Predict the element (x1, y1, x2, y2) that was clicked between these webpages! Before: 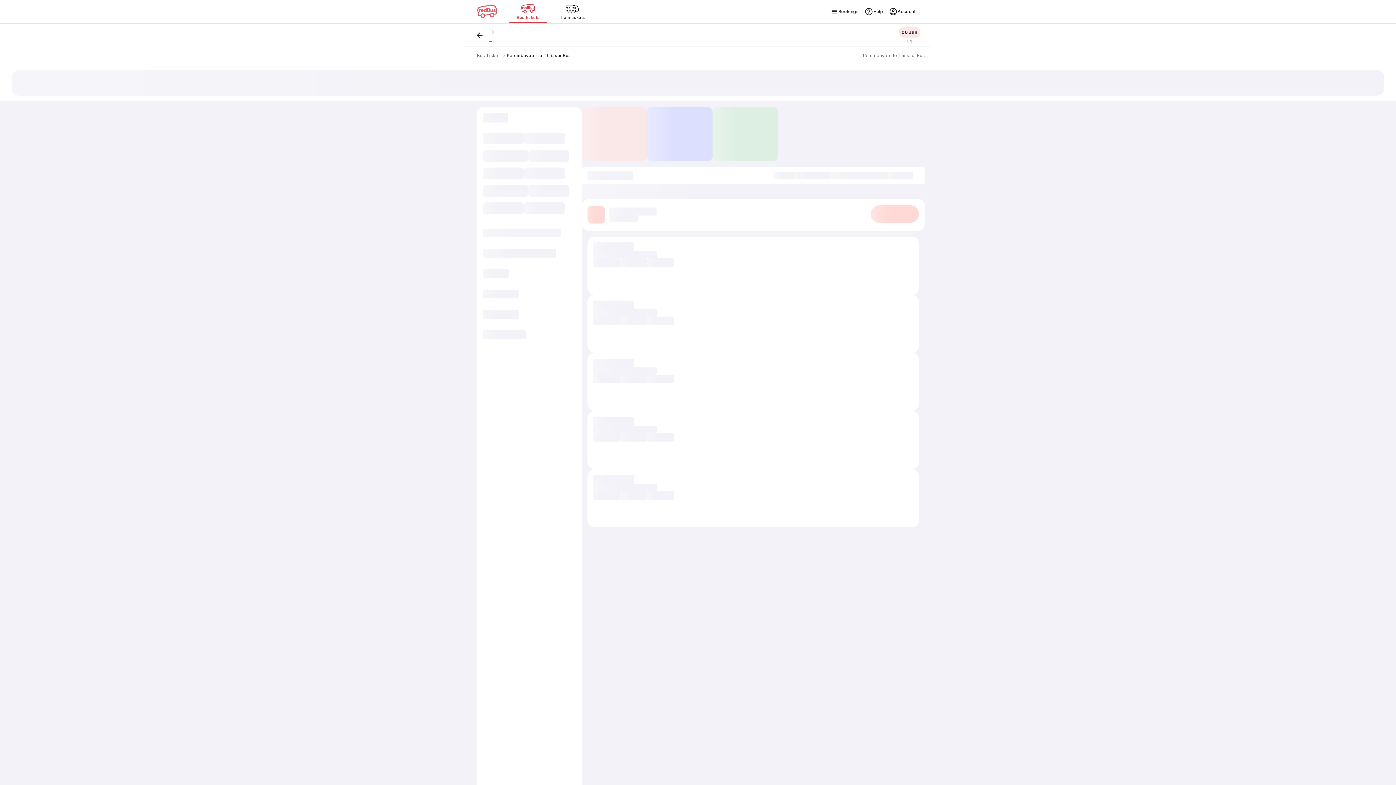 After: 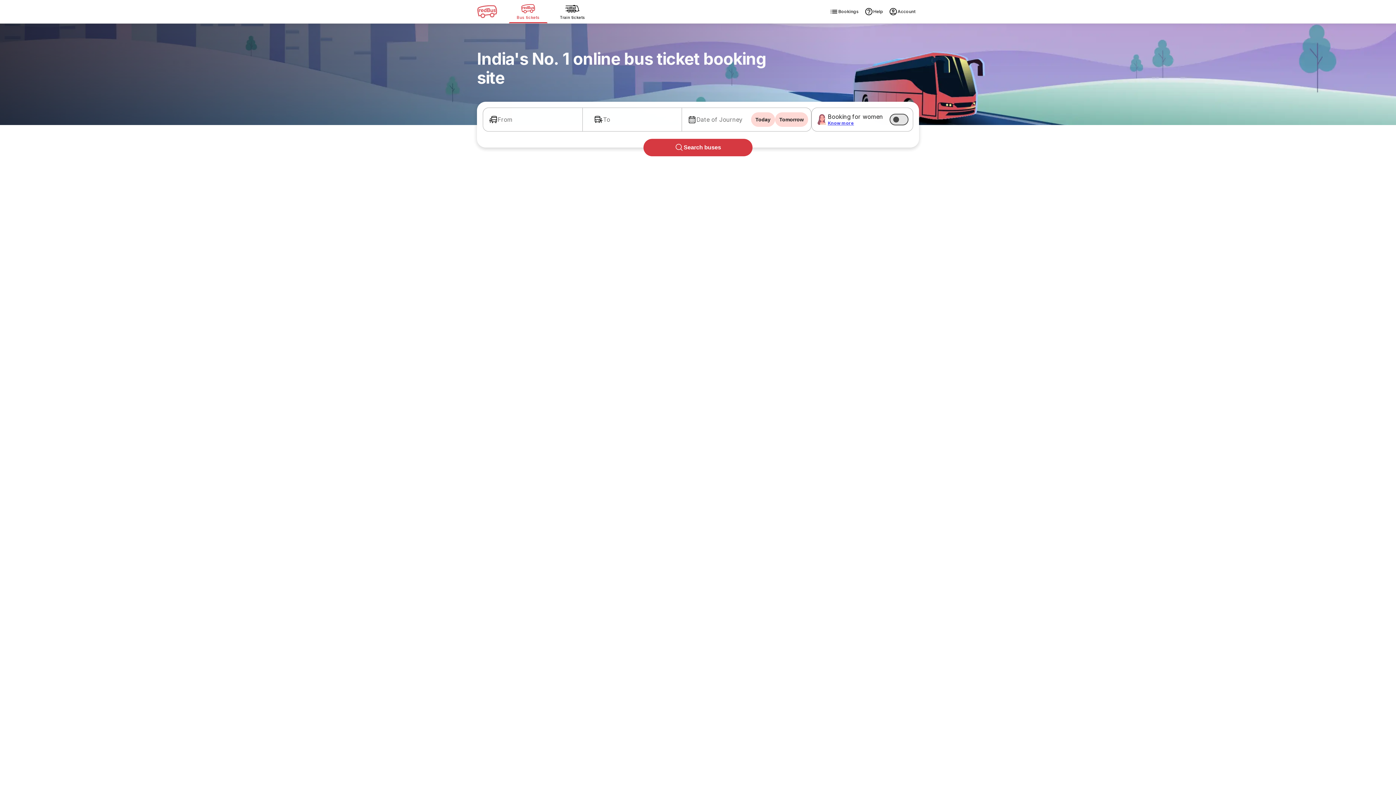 Action: bbox: (477, 52, 499, 58) label: Bus Ticket